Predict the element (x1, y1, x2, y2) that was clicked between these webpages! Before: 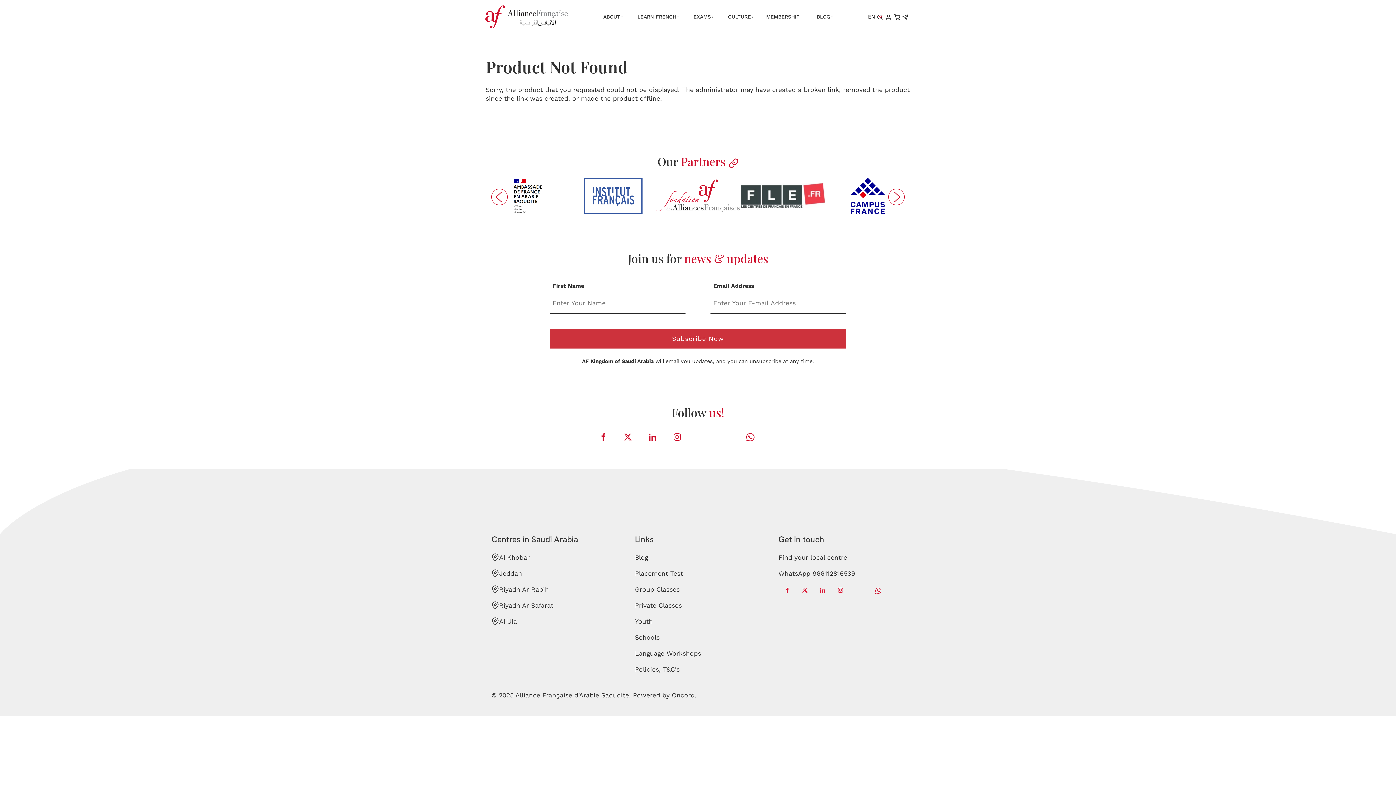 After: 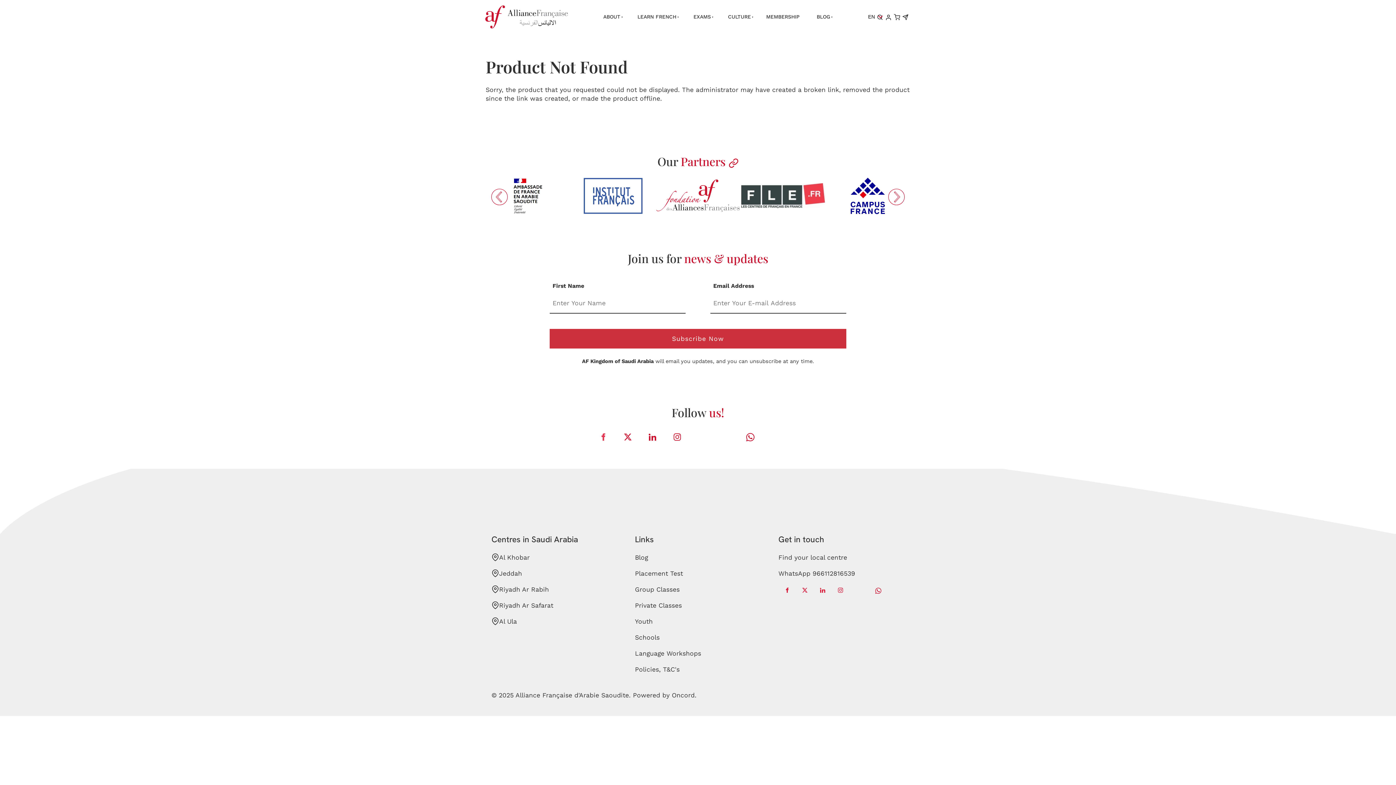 Action: bbox: (591, 428, 615, 445)